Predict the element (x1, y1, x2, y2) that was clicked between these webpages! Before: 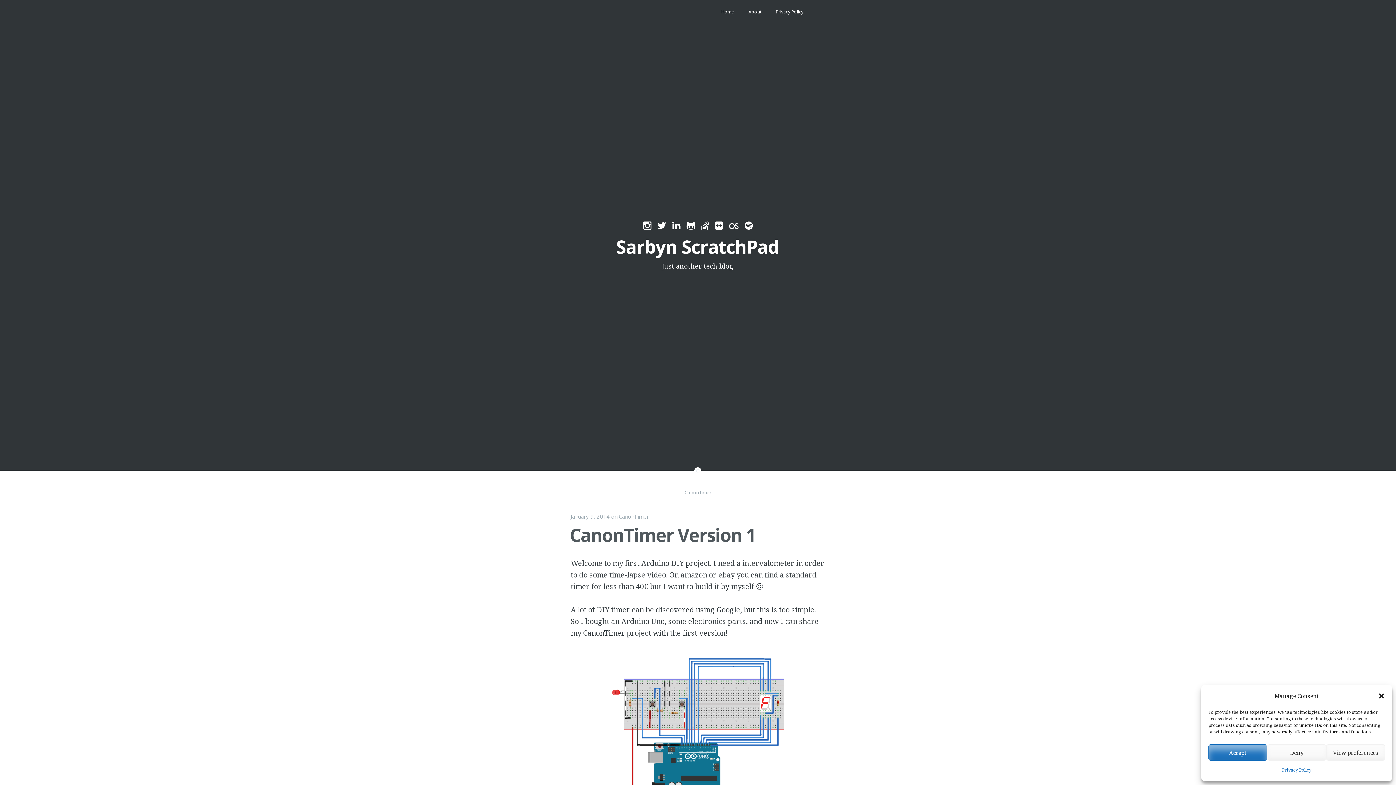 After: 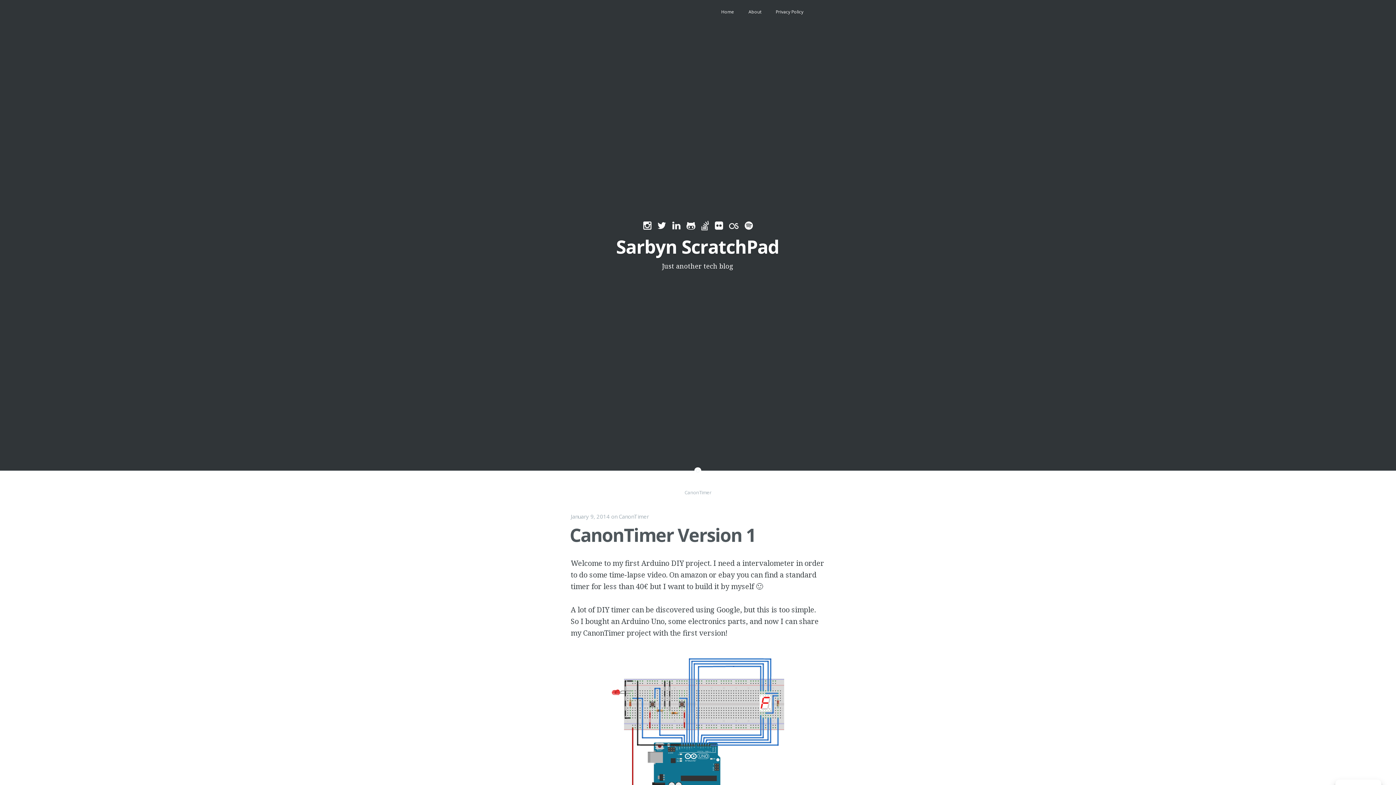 Action: bbox: (1208, 744, 1267, 761) label: Accept